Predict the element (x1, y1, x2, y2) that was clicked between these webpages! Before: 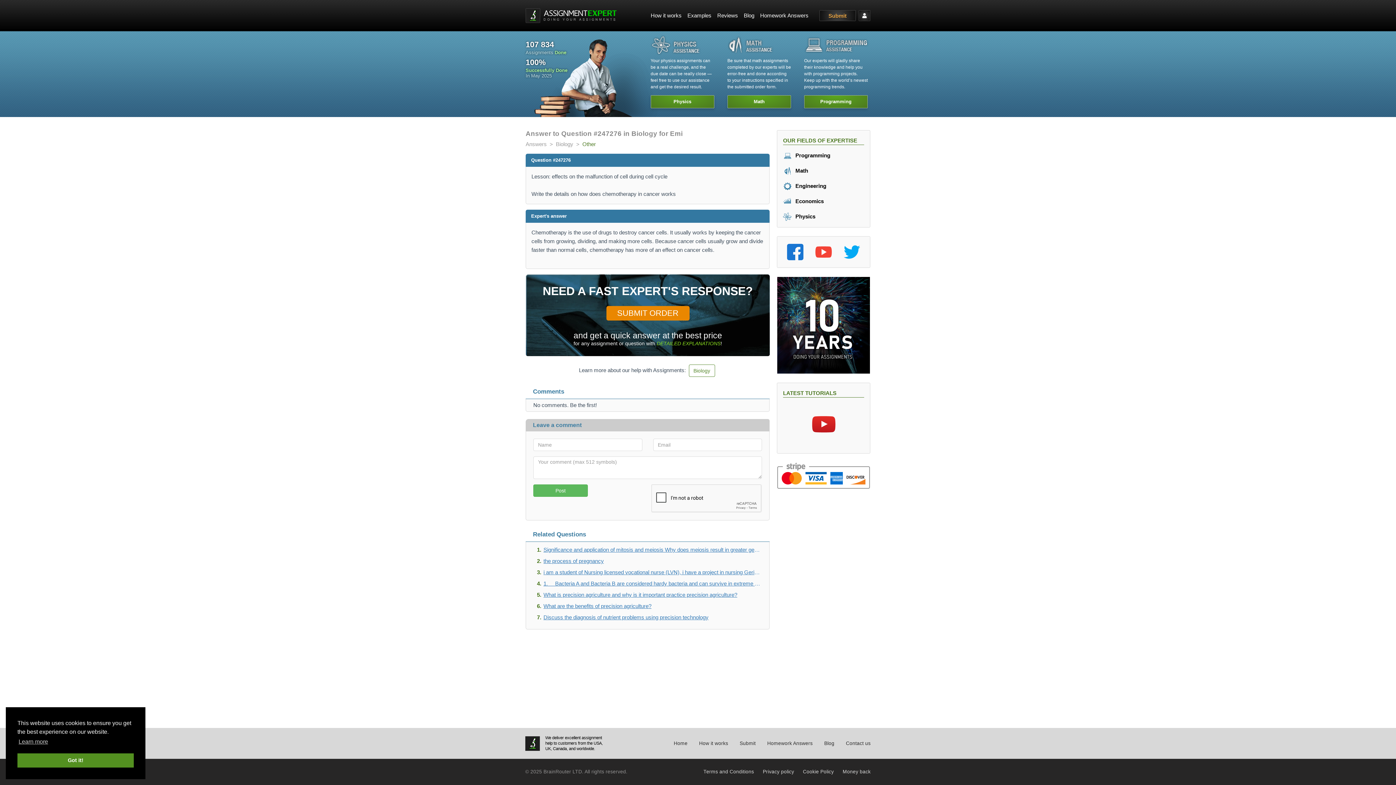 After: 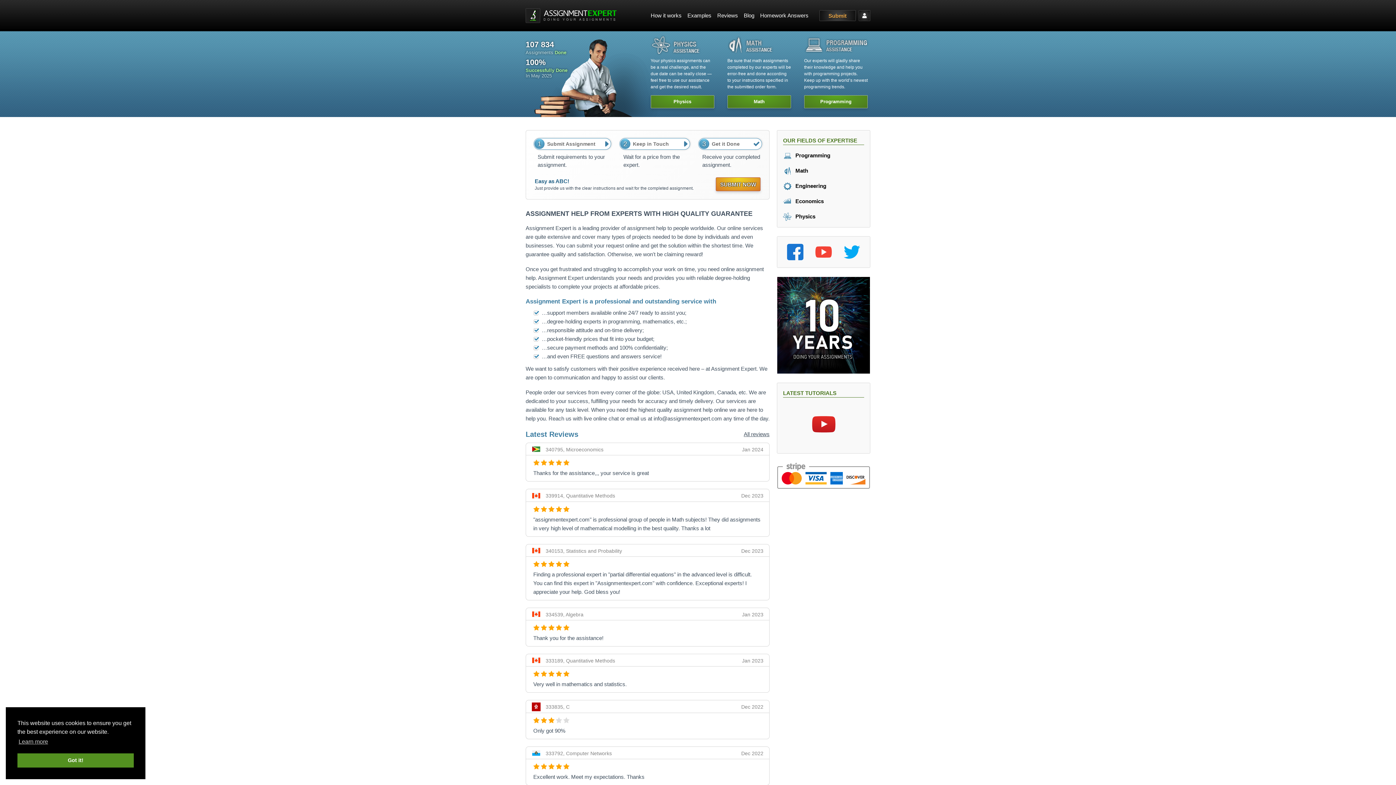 Action: bbox: (525, 8, 616, 22)